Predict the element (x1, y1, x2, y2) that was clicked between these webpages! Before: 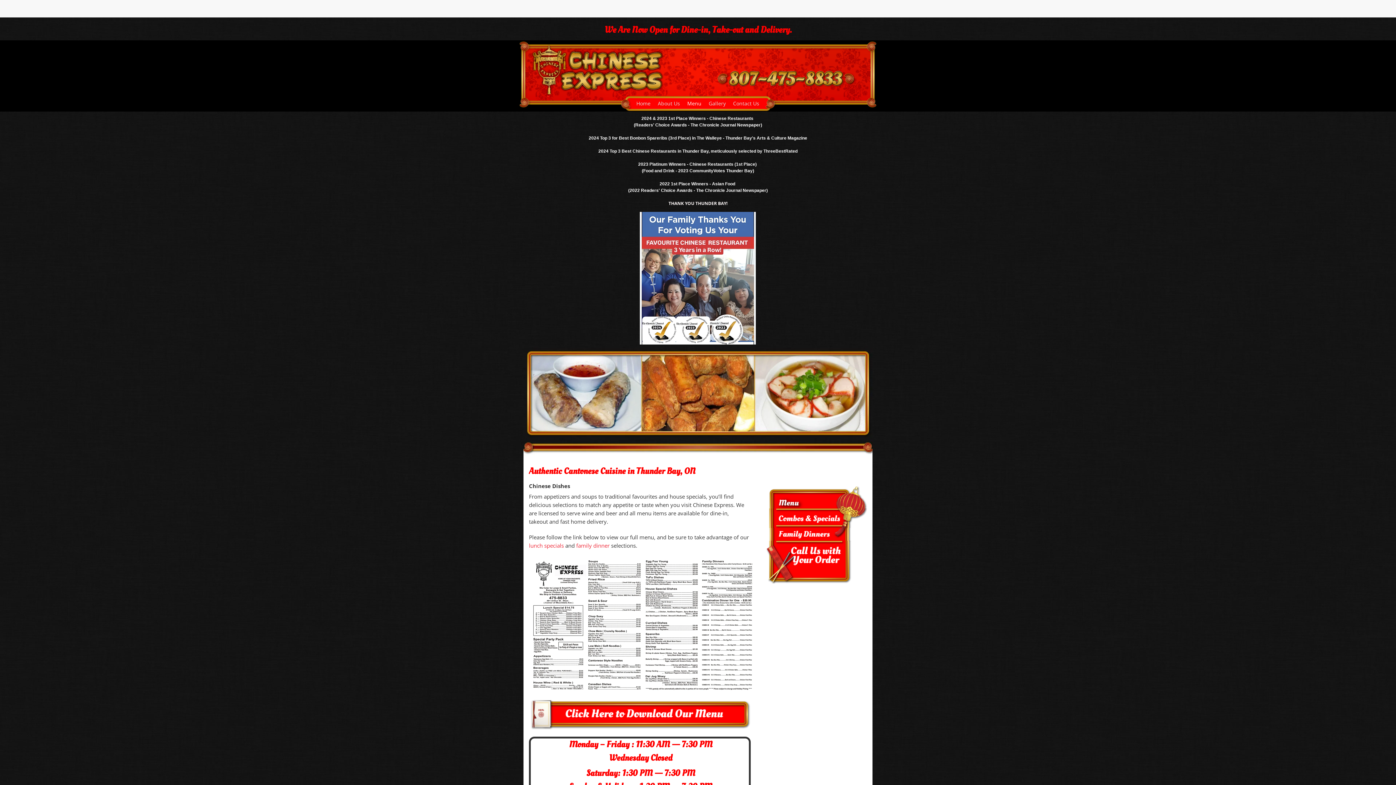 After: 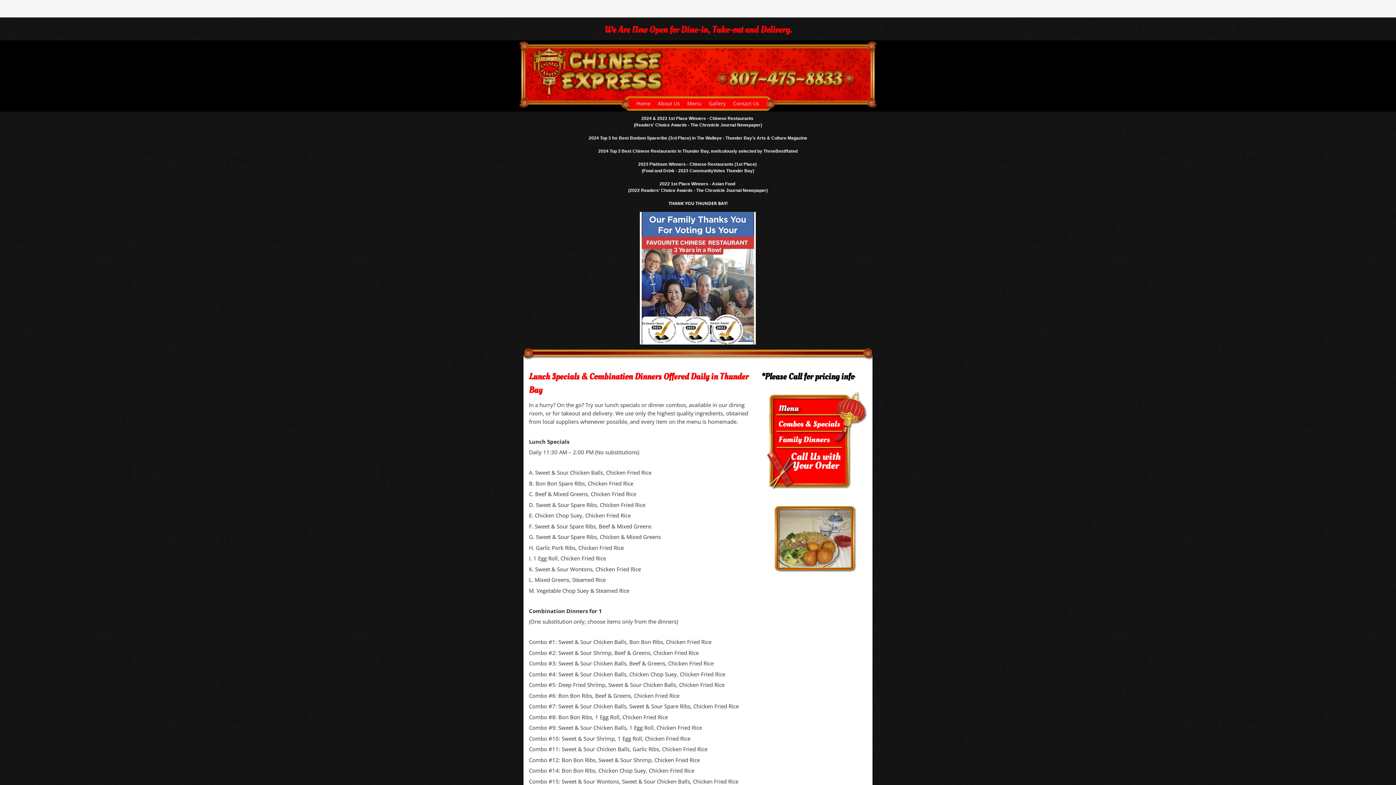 Action: label: lunch specials bbox: (529, 544, 564, 548)